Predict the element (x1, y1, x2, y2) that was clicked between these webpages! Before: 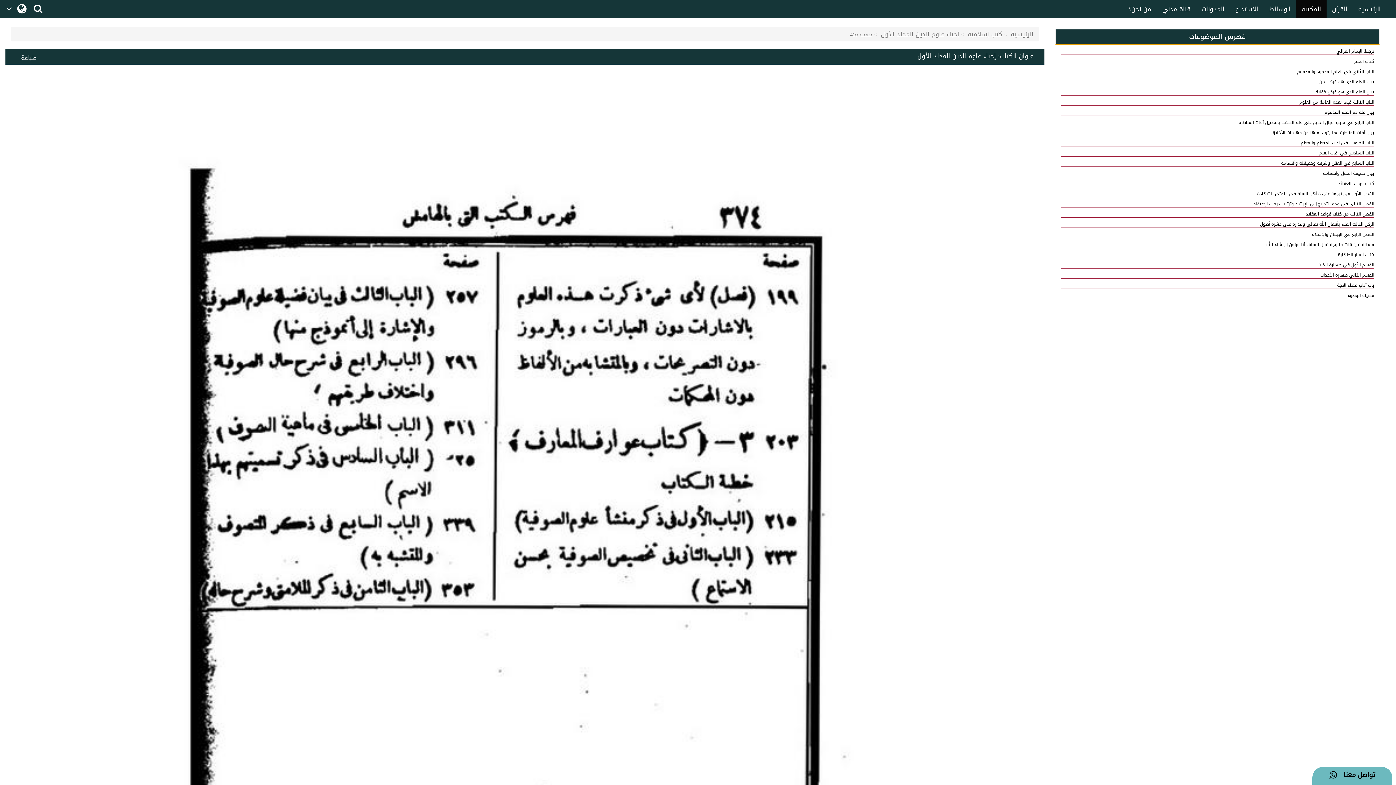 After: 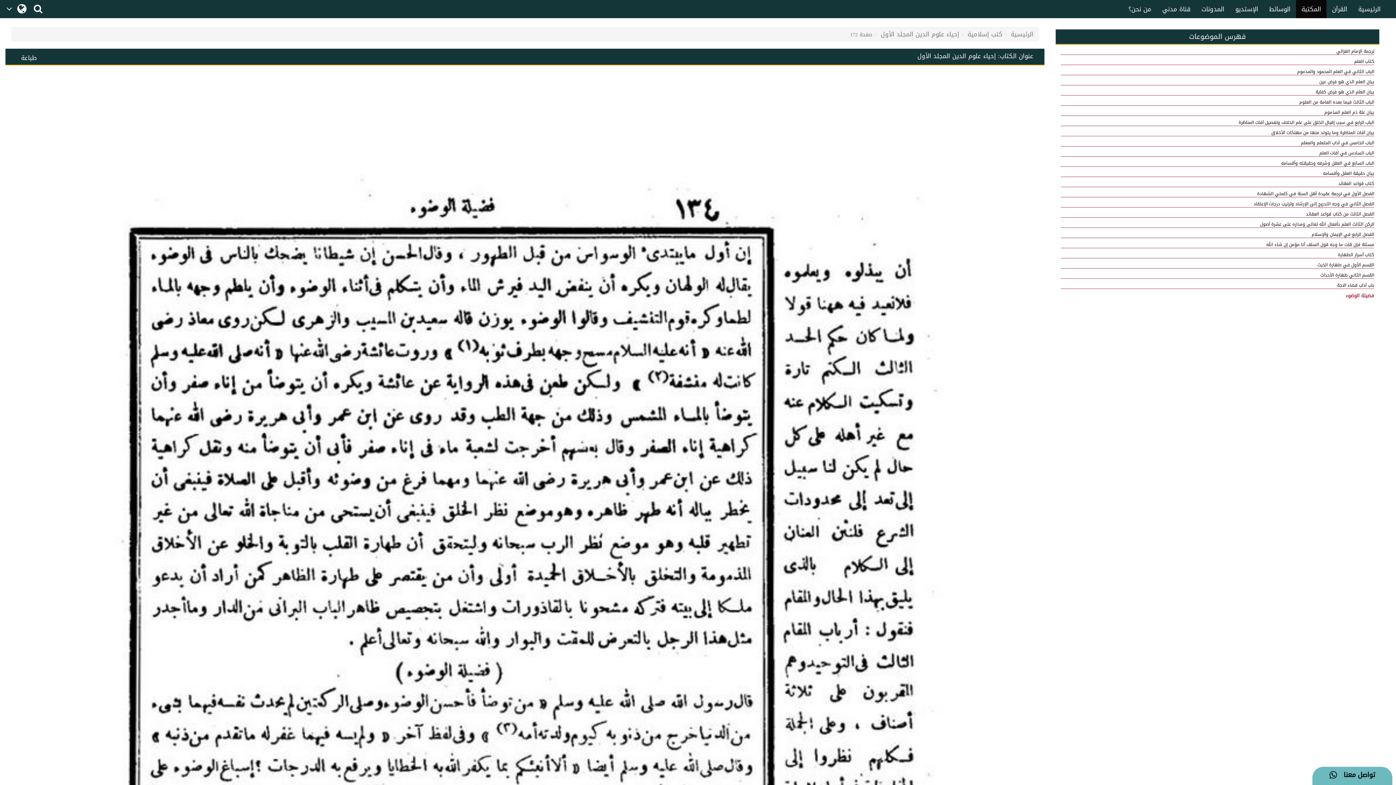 Action: bbox: (1060, 292, 1374, 299) label: فضيلة الوضوء